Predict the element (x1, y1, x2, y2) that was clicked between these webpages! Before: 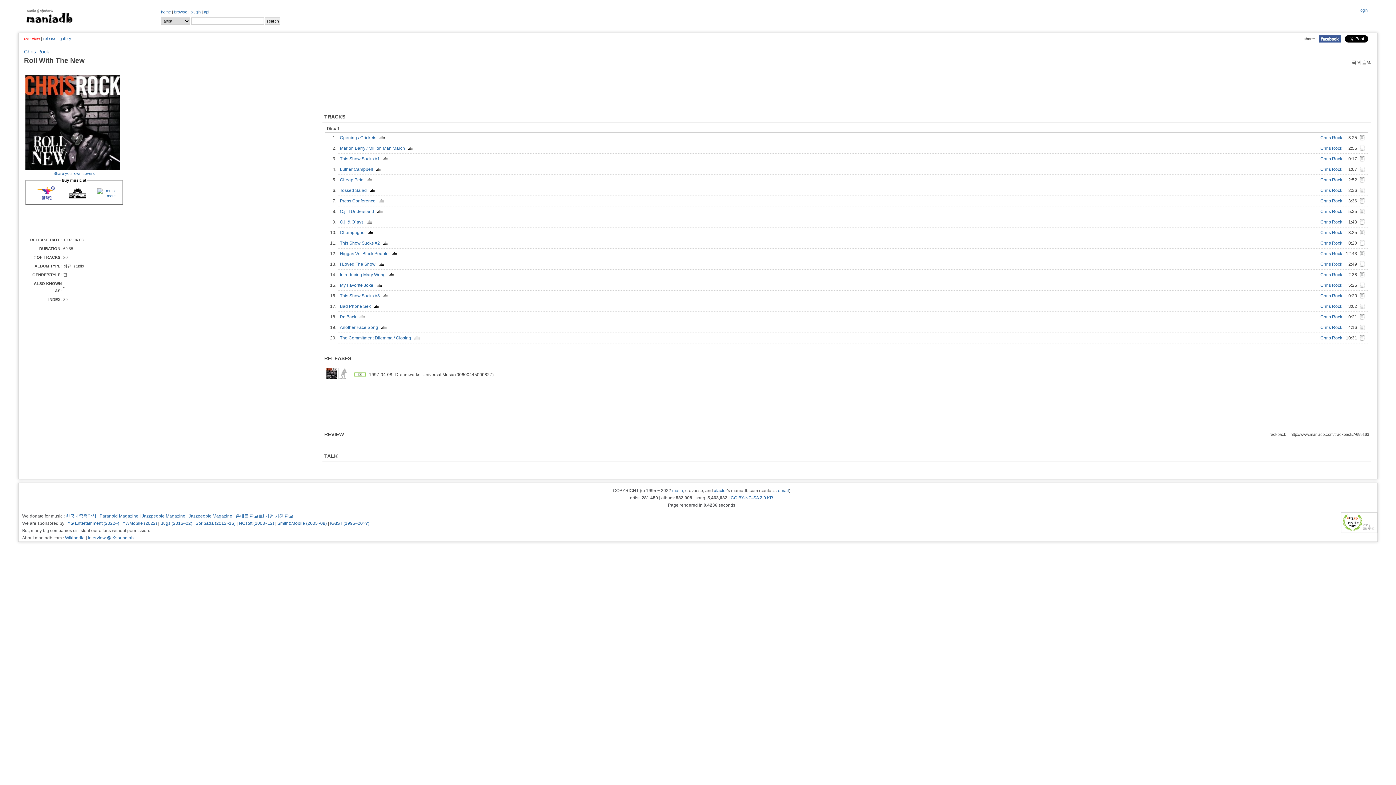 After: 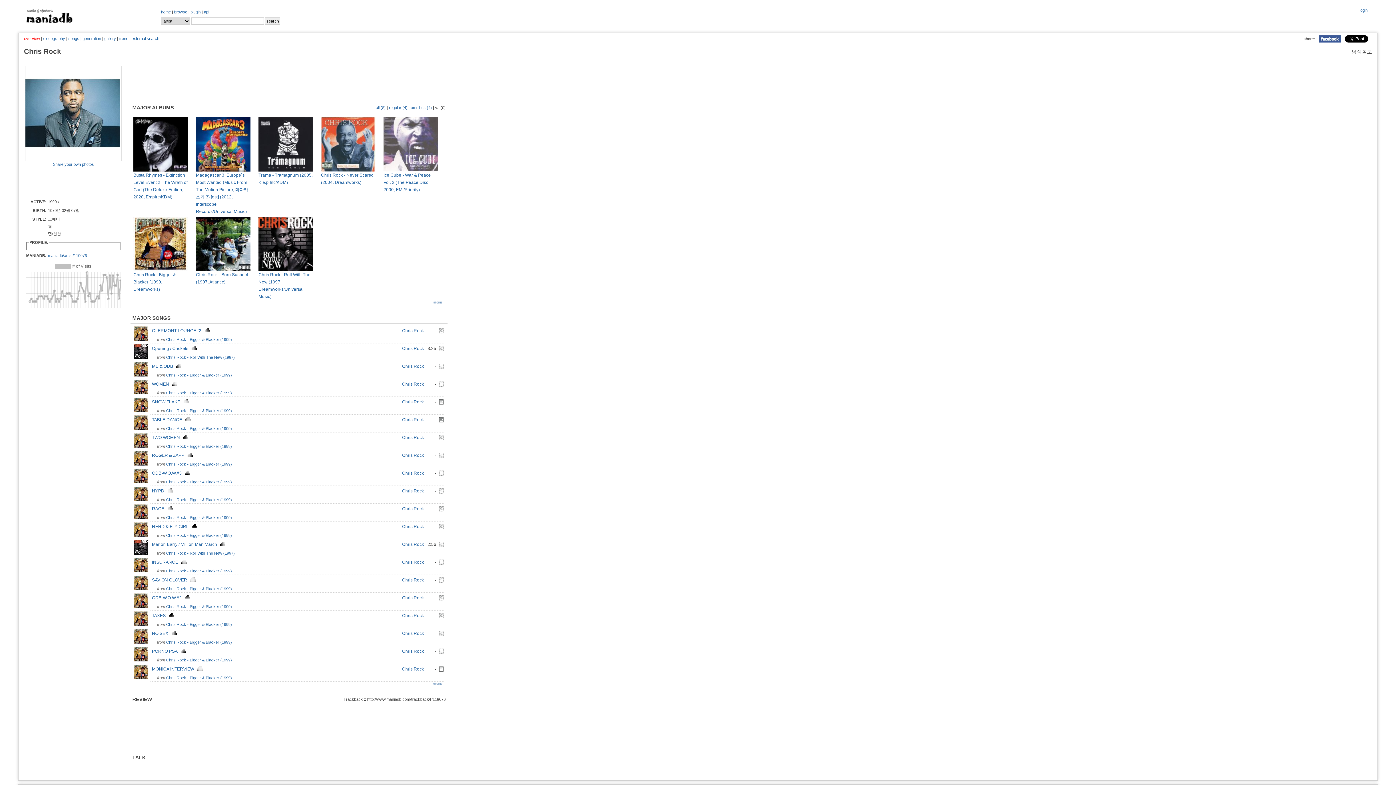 Action: bbox: (1320, 251, 1342, 256) label: Chris Rock